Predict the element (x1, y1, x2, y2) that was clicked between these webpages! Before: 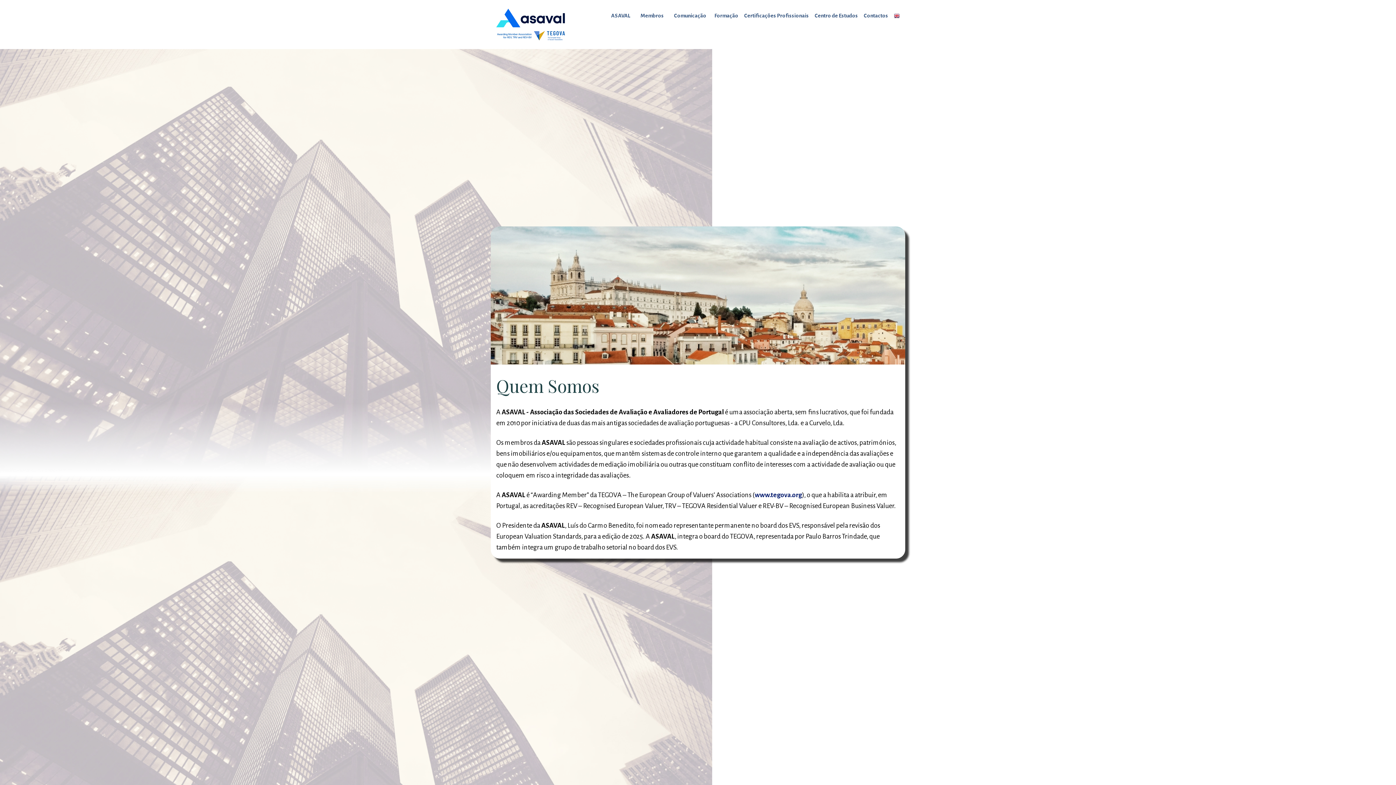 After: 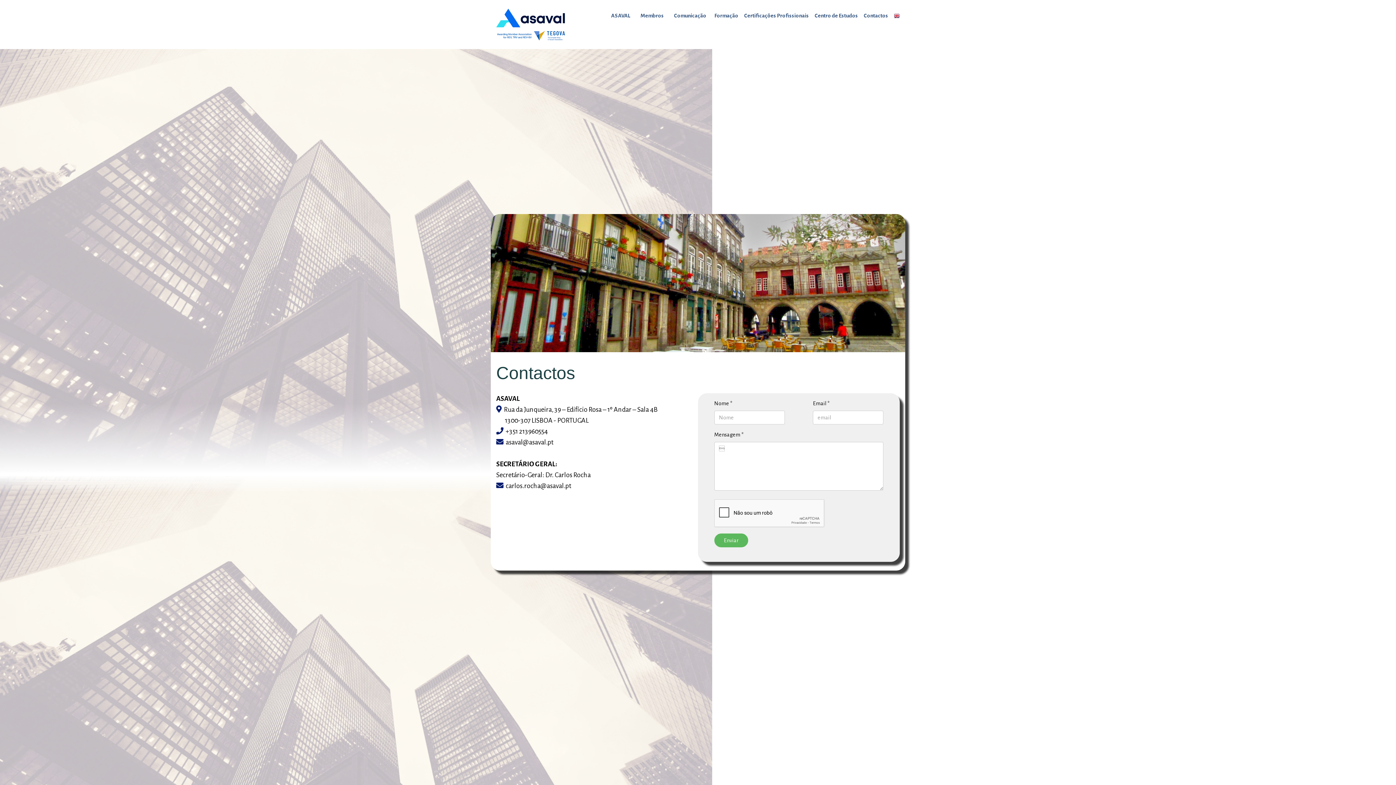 Action: label: Contactos bbox: (864, 8, 888, 22)